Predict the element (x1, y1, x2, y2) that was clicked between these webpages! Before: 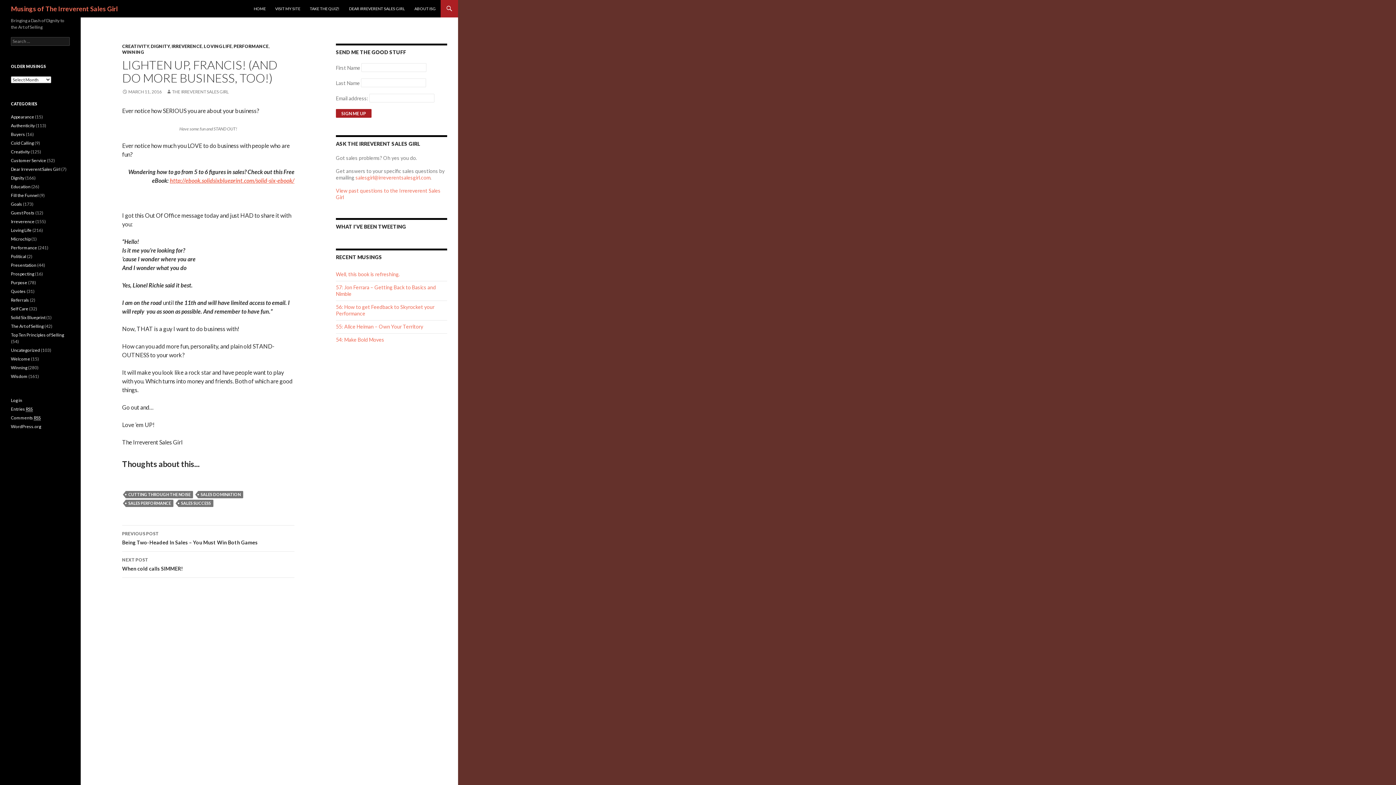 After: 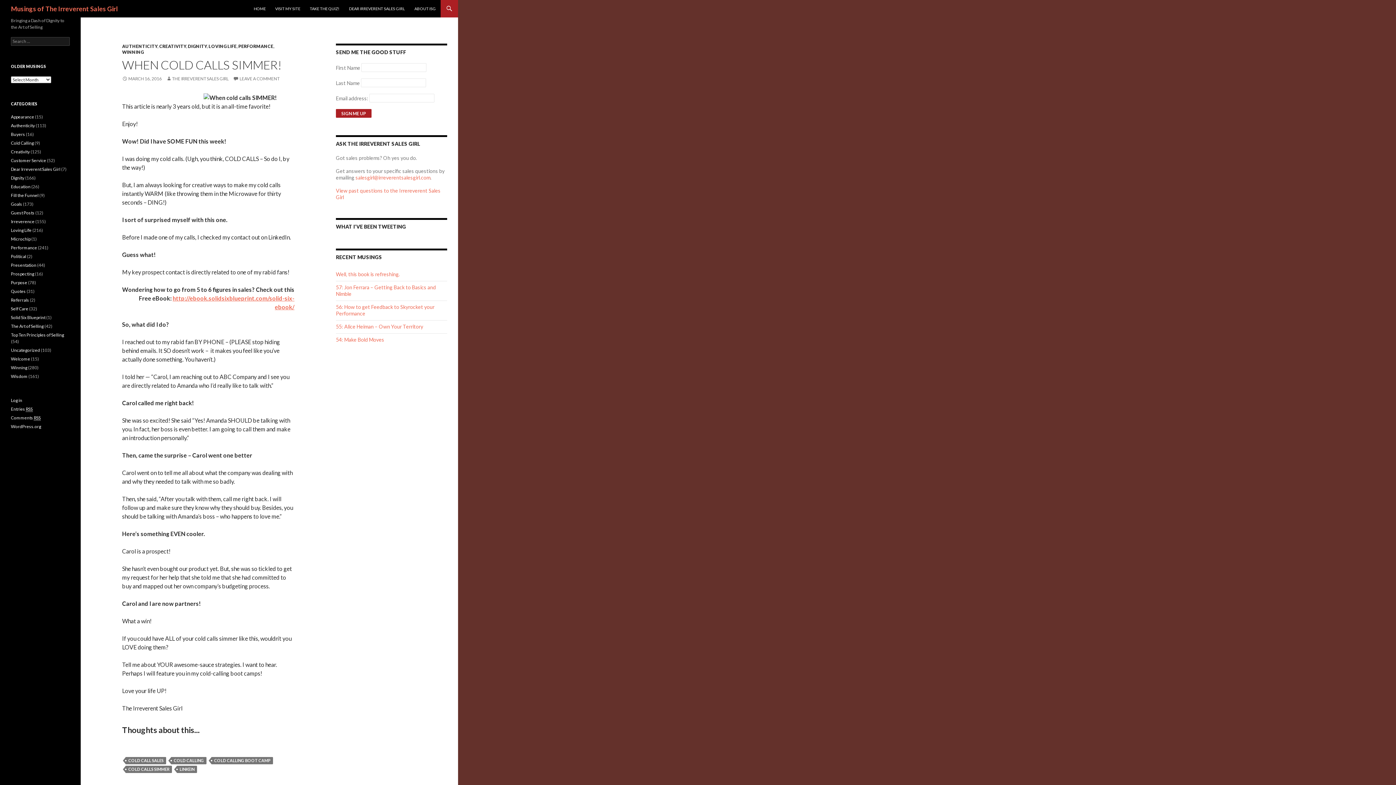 Action: bbox: (122, 552, 294, 578) label: NEXT POST
When cold calls SIMMER!